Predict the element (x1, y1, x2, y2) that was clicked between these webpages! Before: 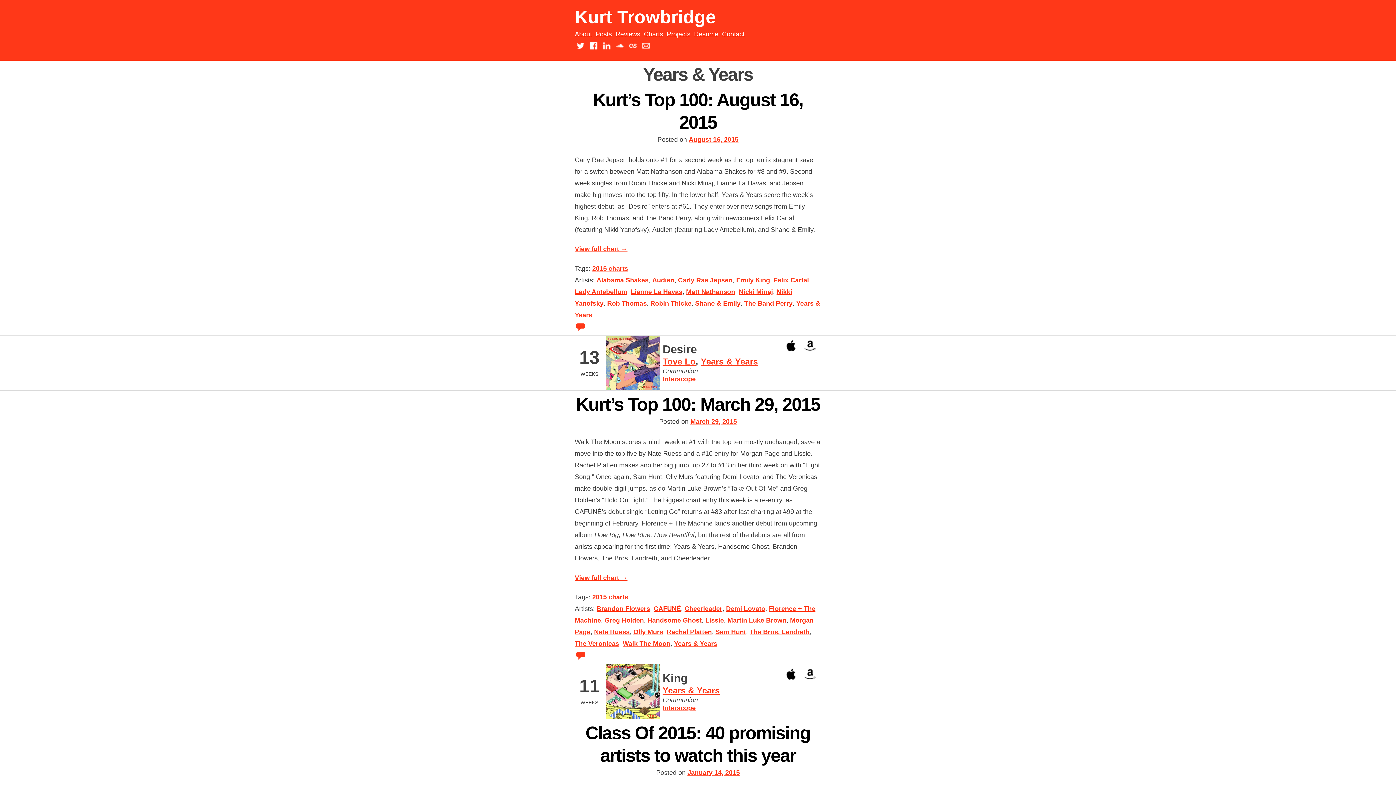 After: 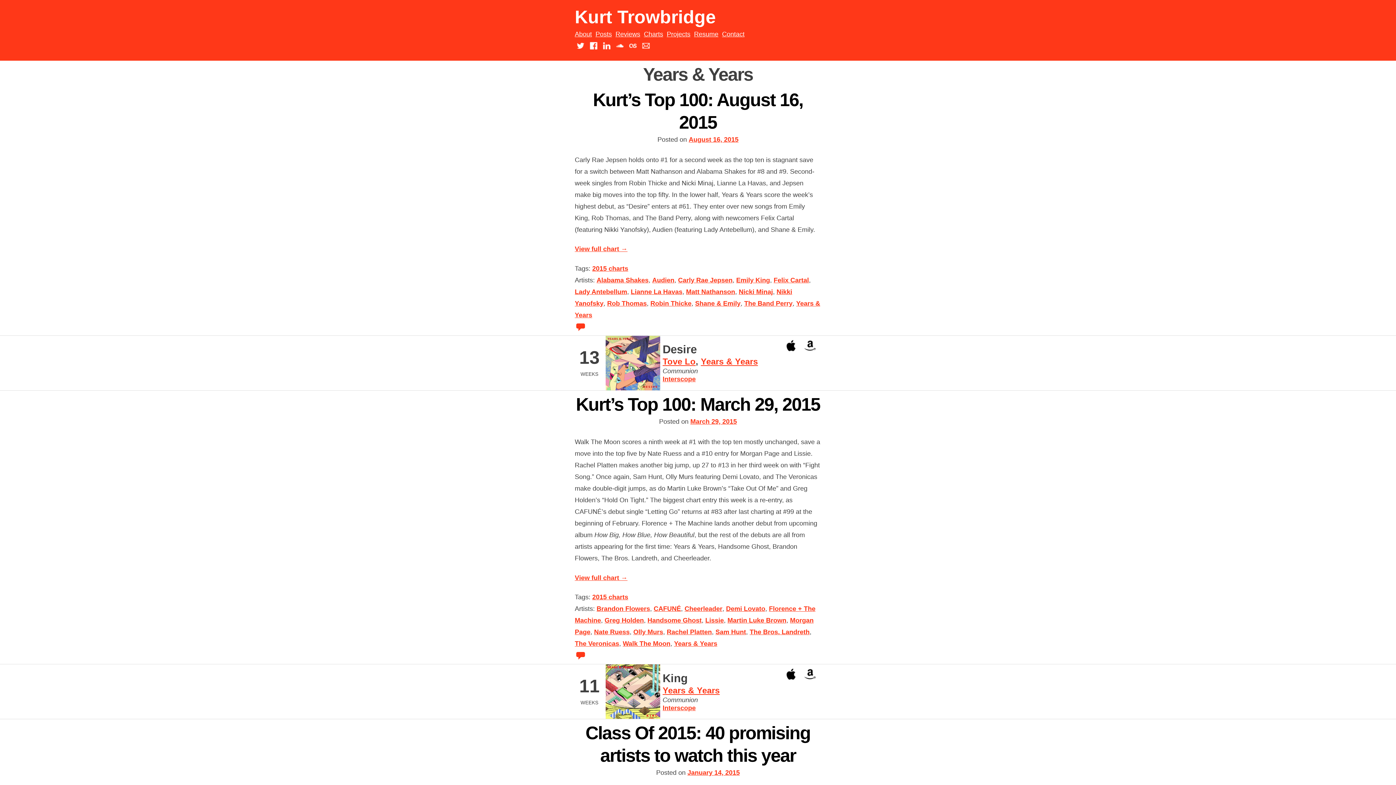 Action: label: Years & Years bbox: (701, 357, 758, 366)